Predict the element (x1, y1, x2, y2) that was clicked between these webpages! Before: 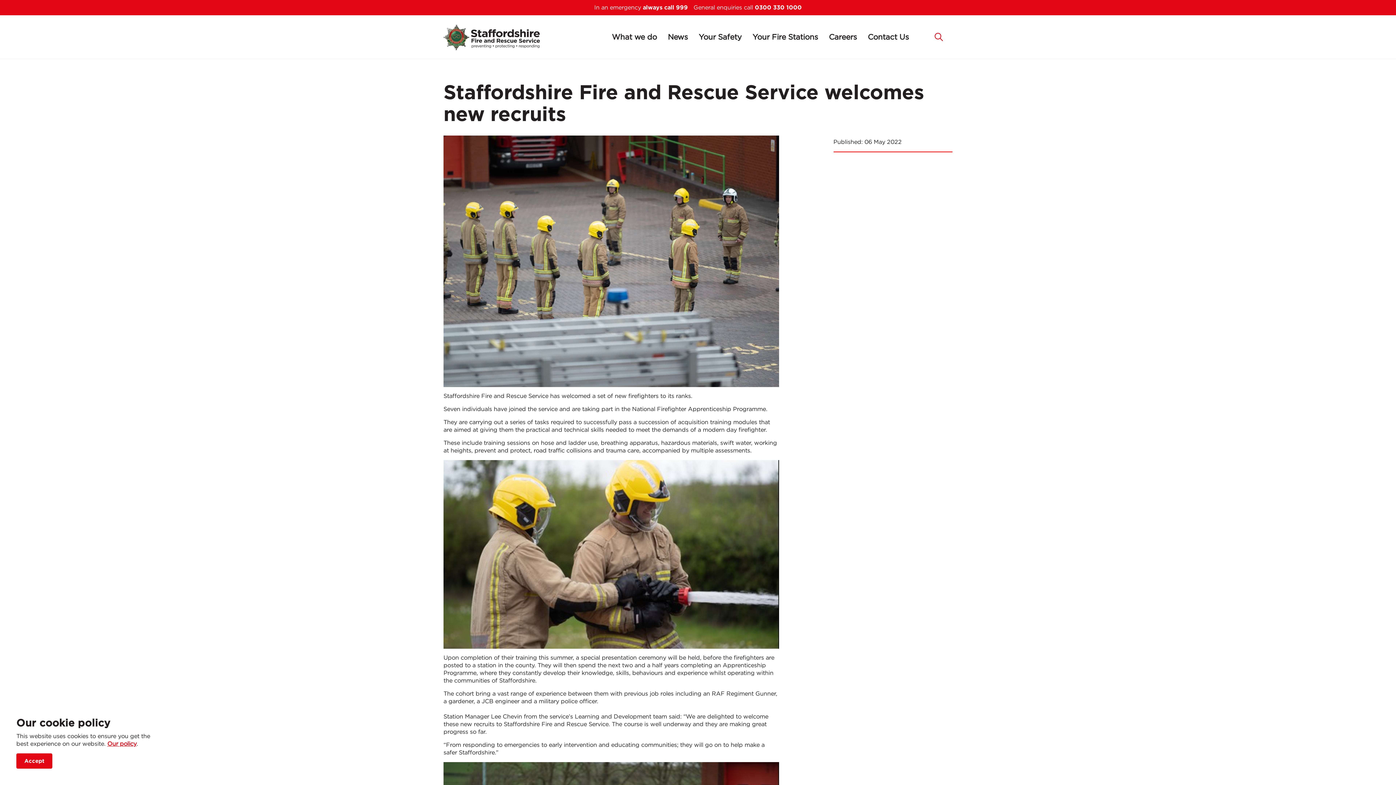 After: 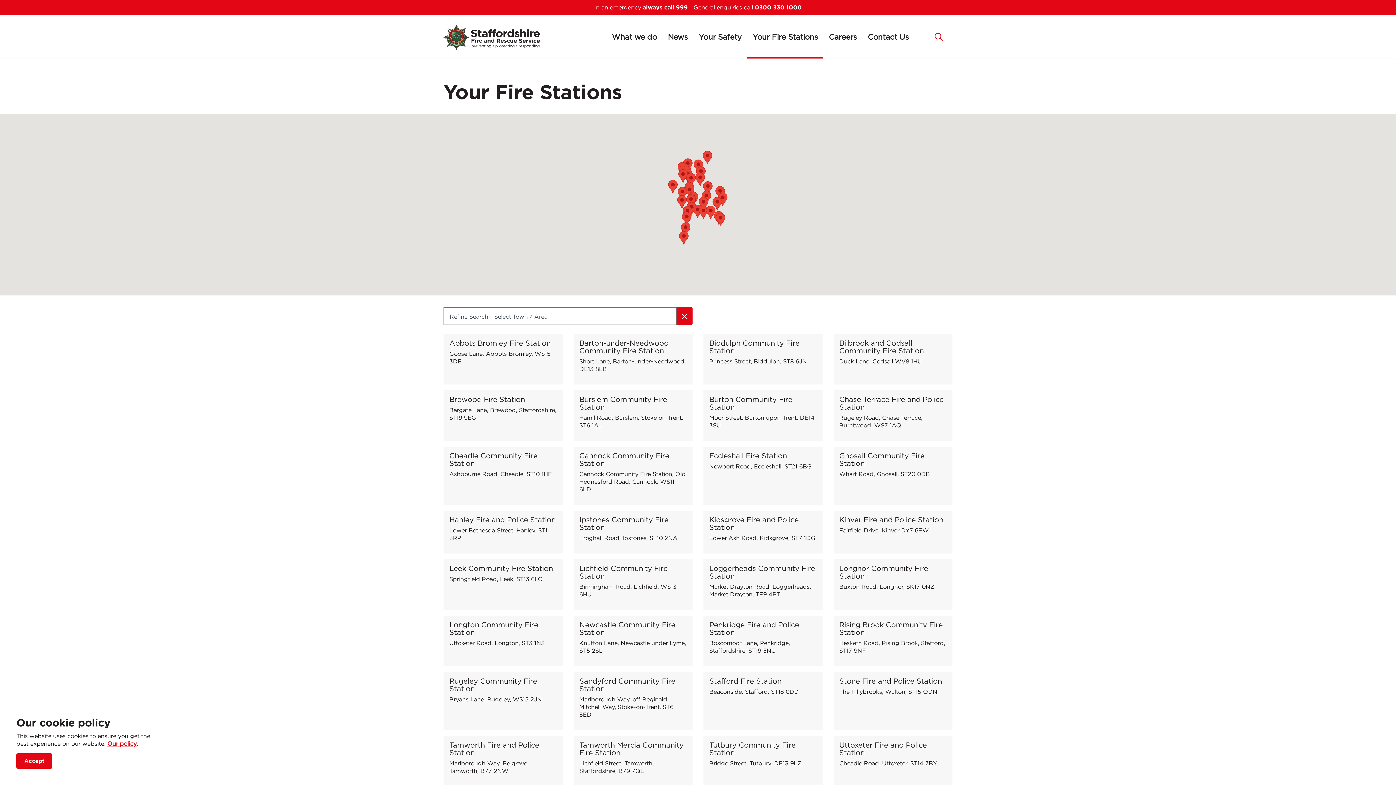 Action: bbox: (747, 15, 823, 58) label: Your Fire Stations